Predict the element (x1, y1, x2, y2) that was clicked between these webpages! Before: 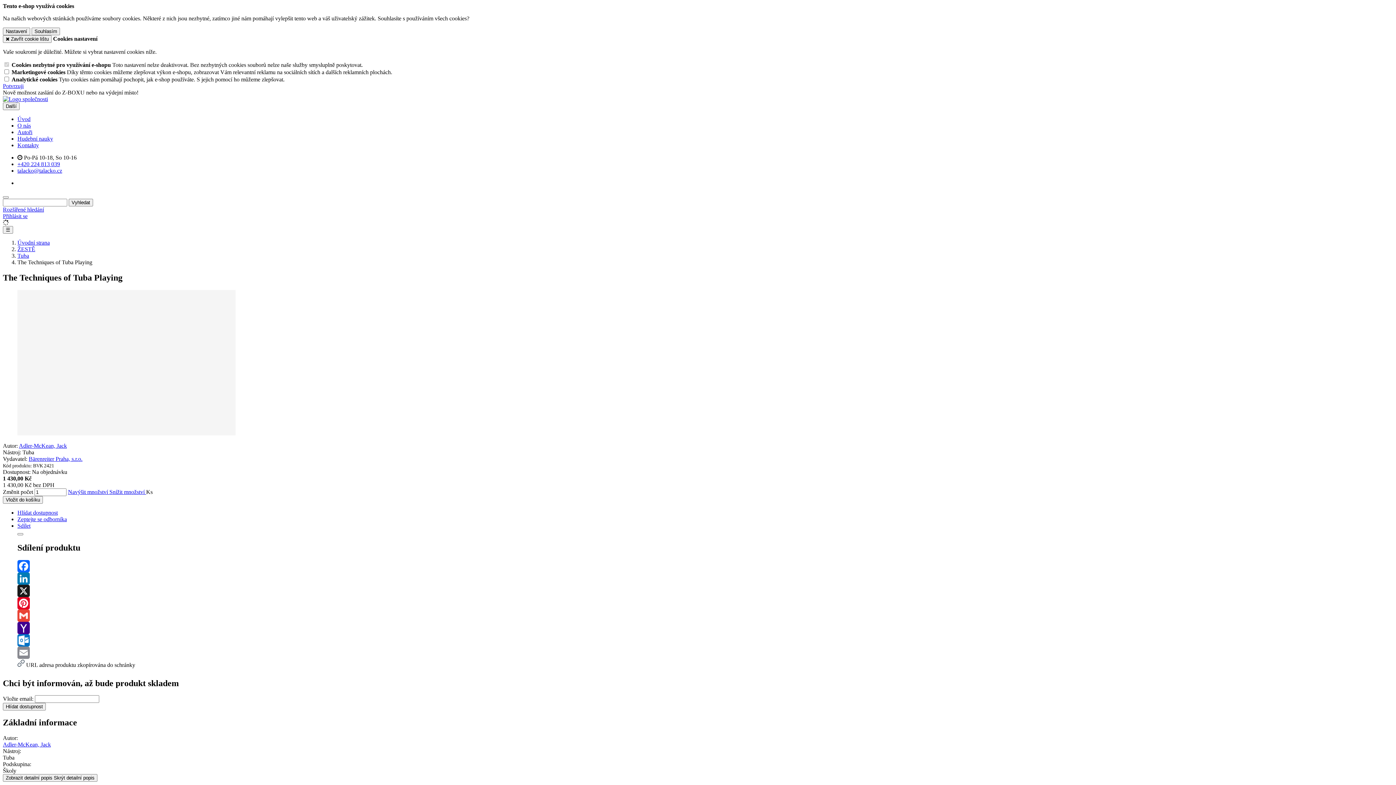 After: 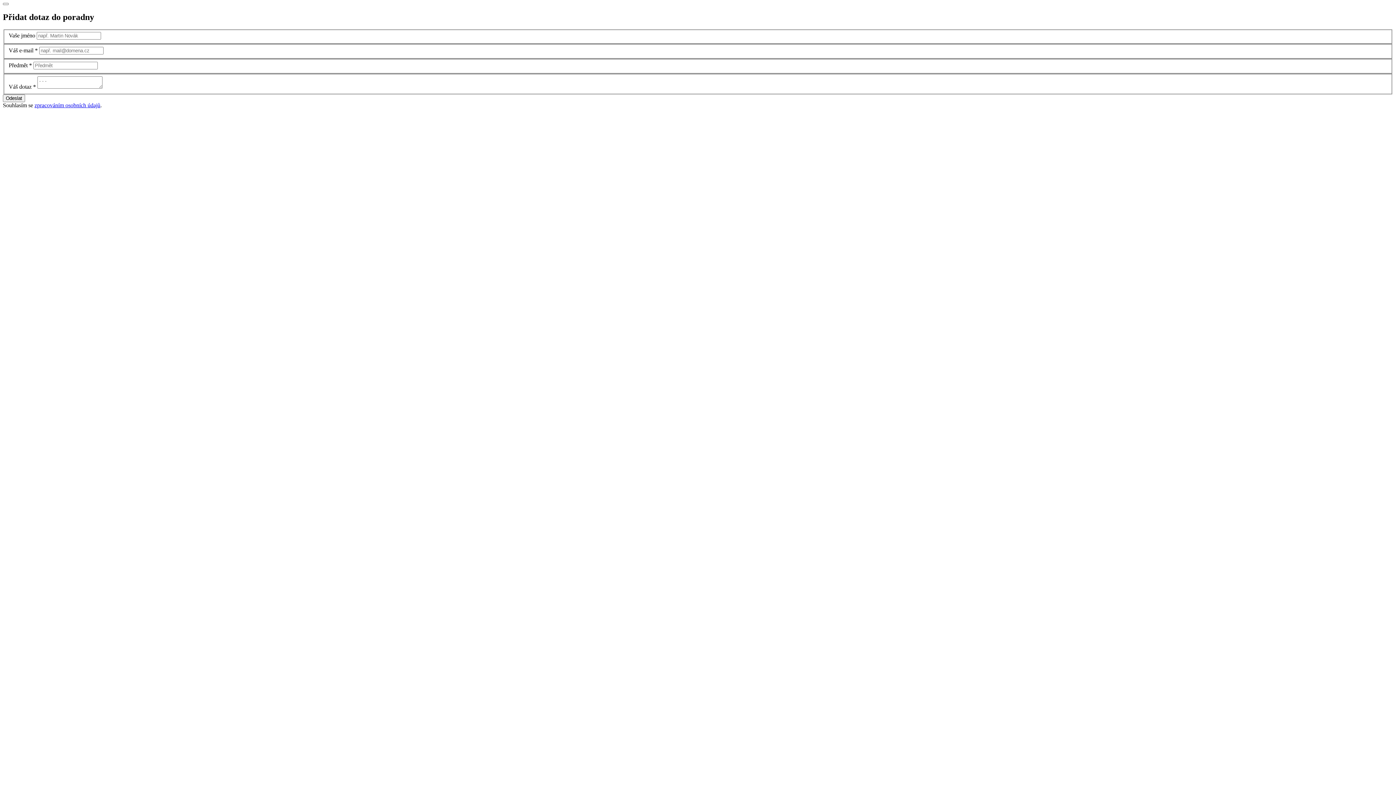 Action: bbox: (17, 516, 66, 522) label: Zeptejte se odborníka